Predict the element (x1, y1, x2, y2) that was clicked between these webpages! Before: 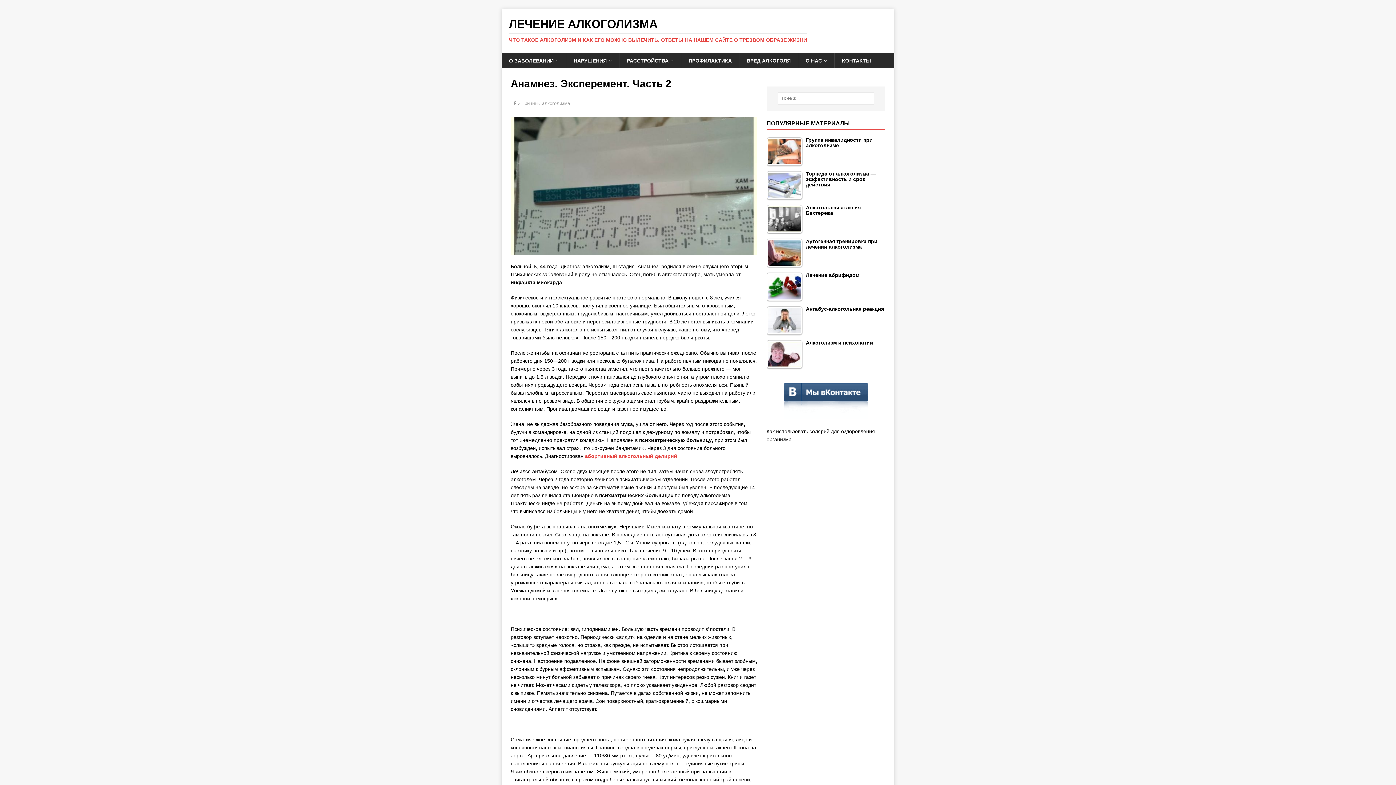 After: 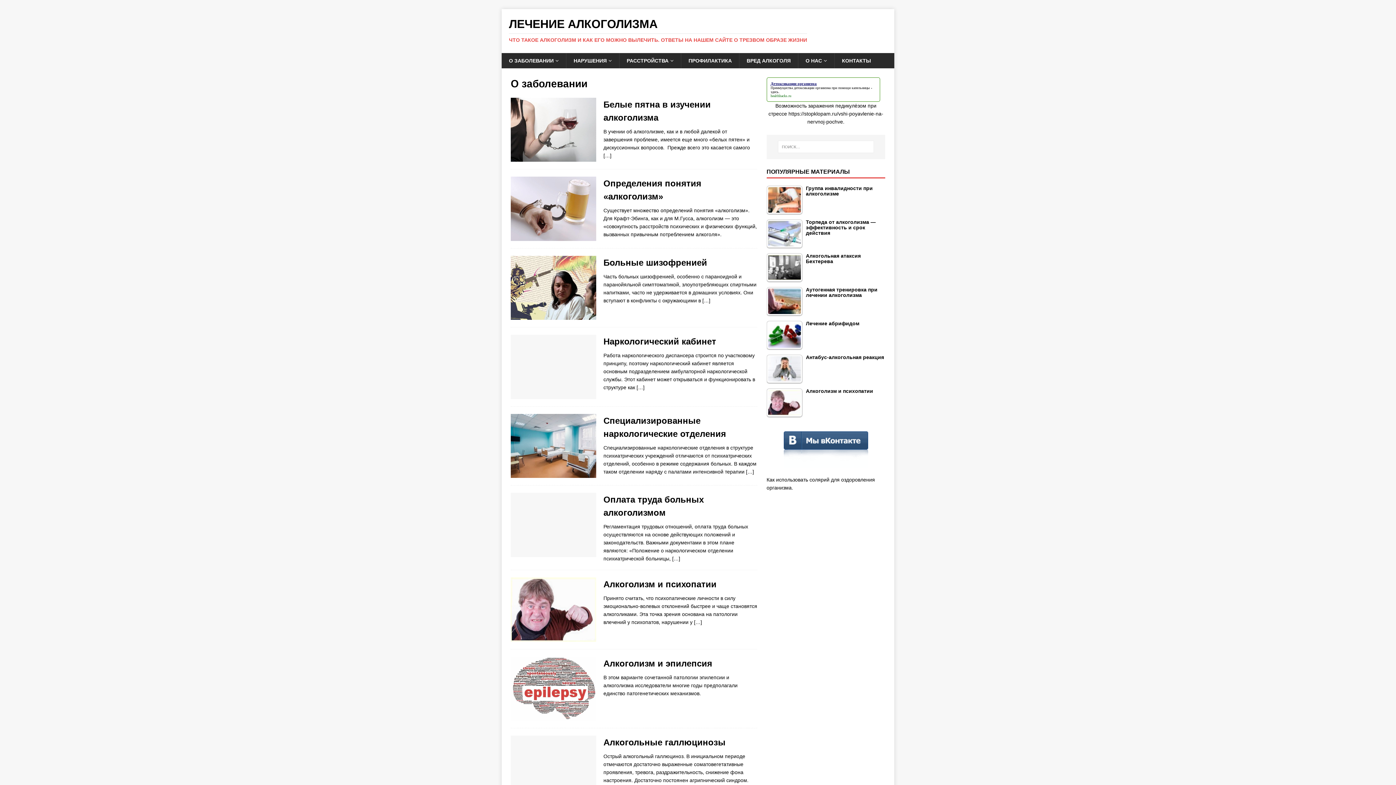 Action: label: О ЗАБОЛЕВАНИИ bbox: (501, 53, 566, 68)